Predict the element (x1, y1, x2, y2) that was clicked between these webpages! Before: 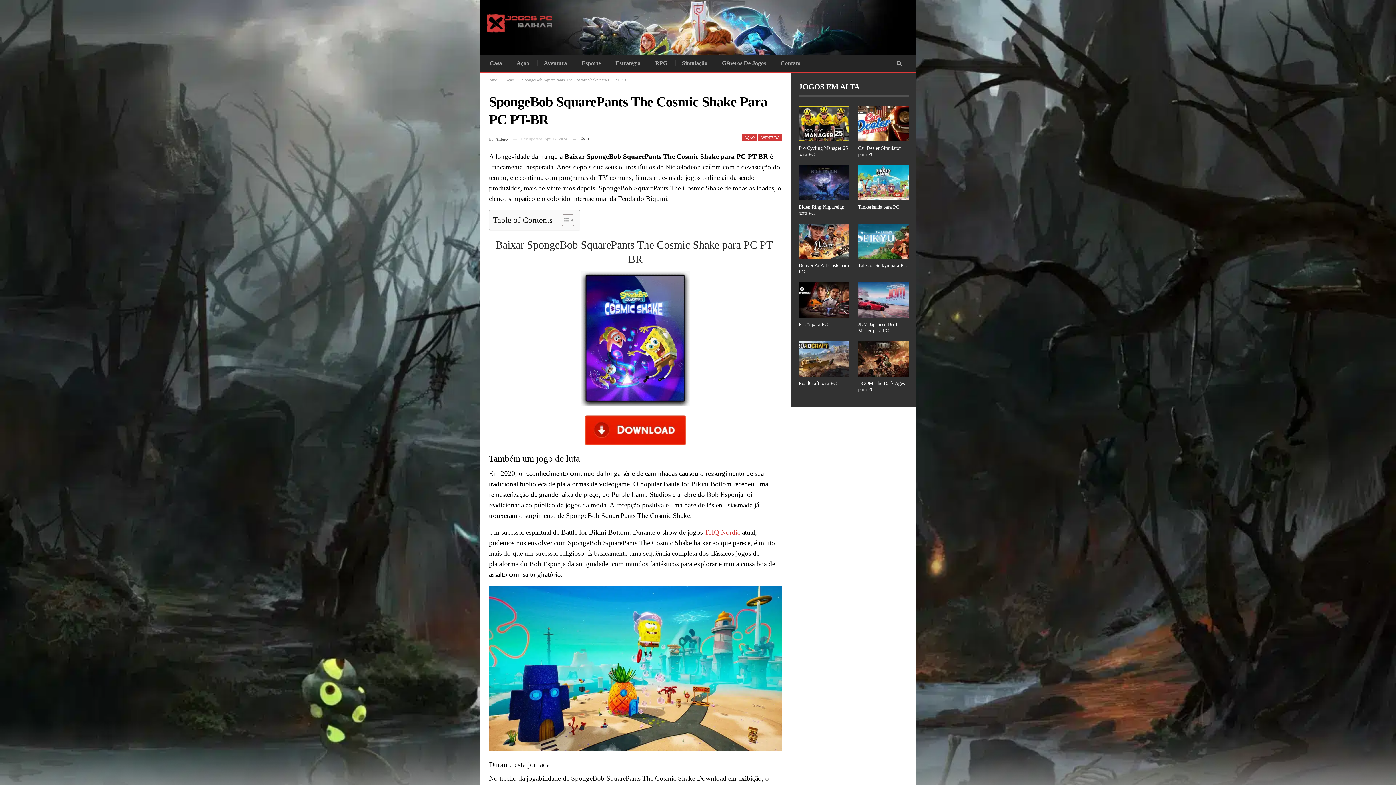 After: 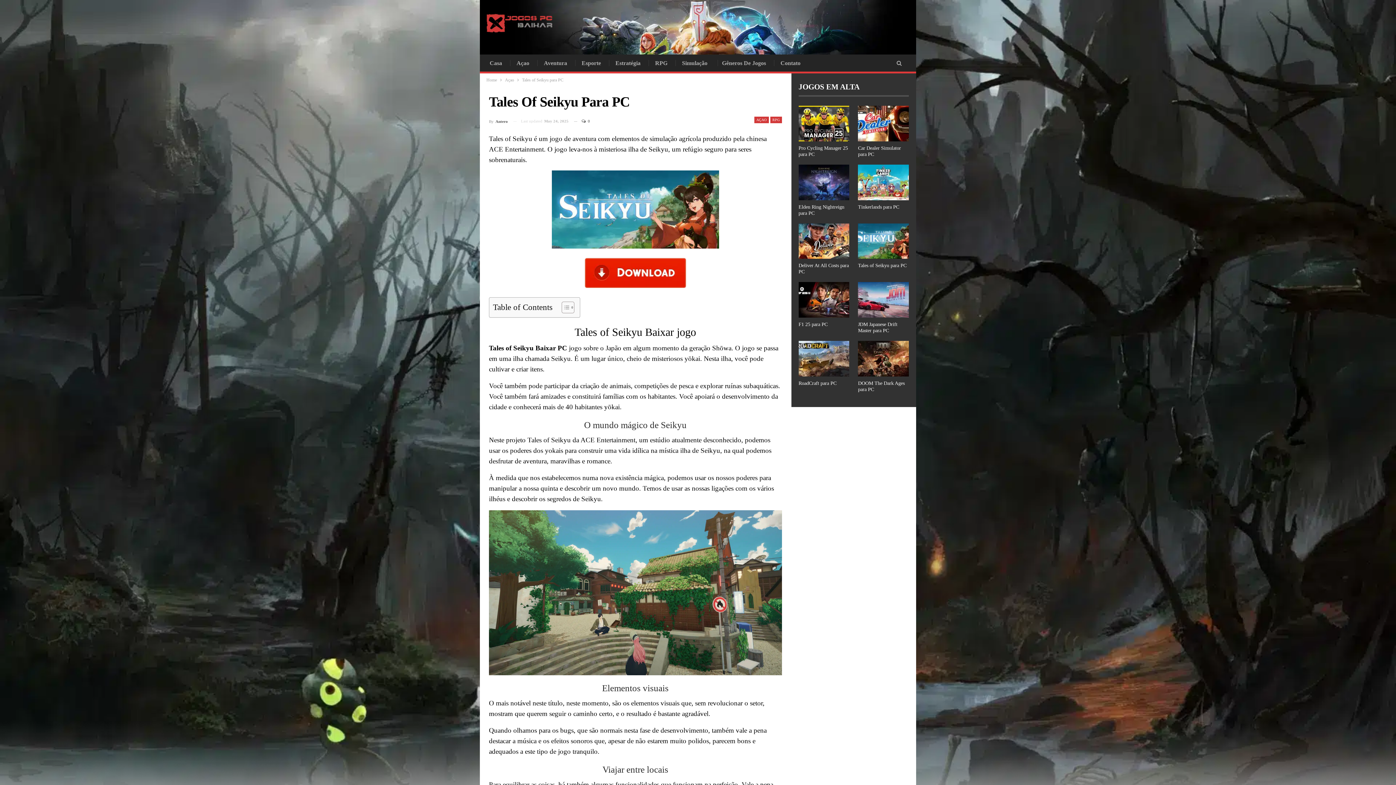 Action: bbox: (858, 223, 909, 259)